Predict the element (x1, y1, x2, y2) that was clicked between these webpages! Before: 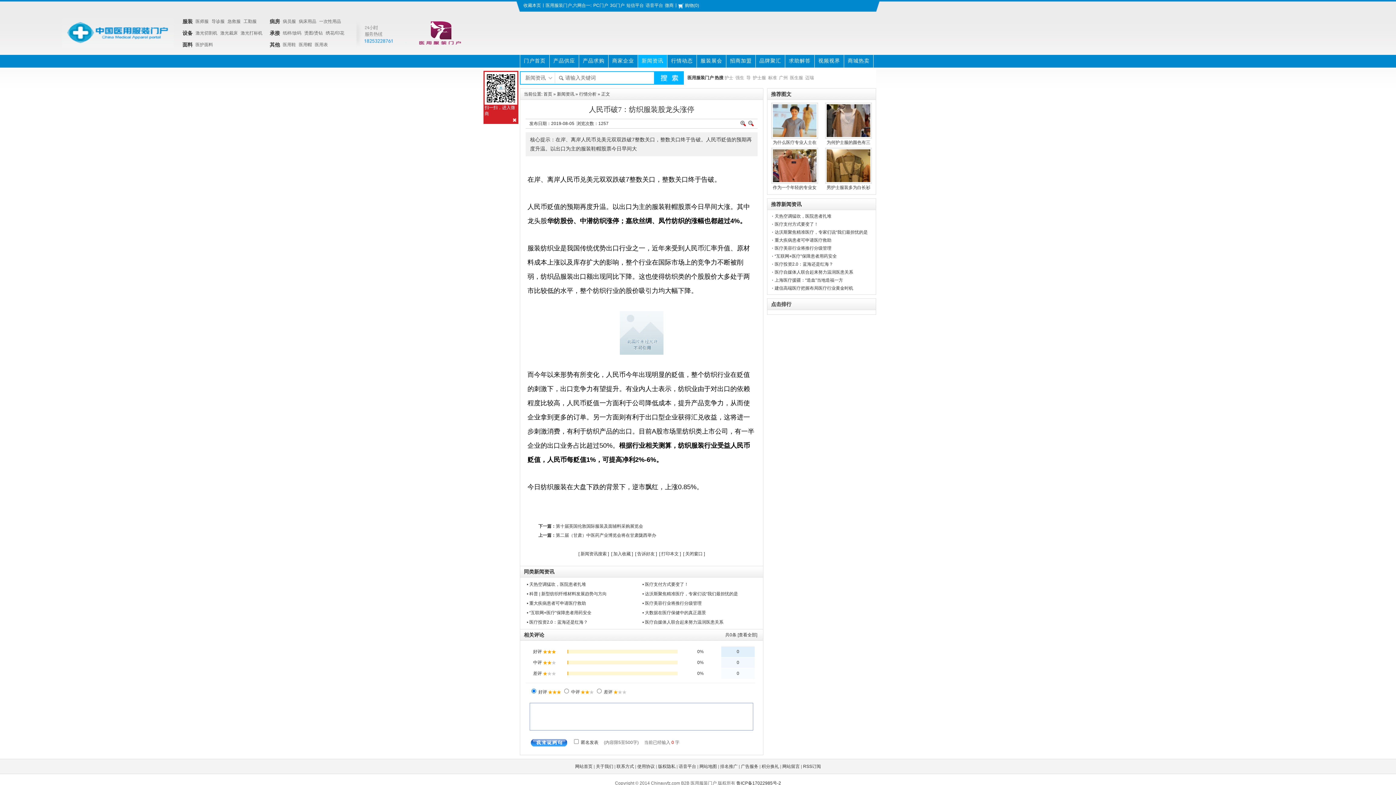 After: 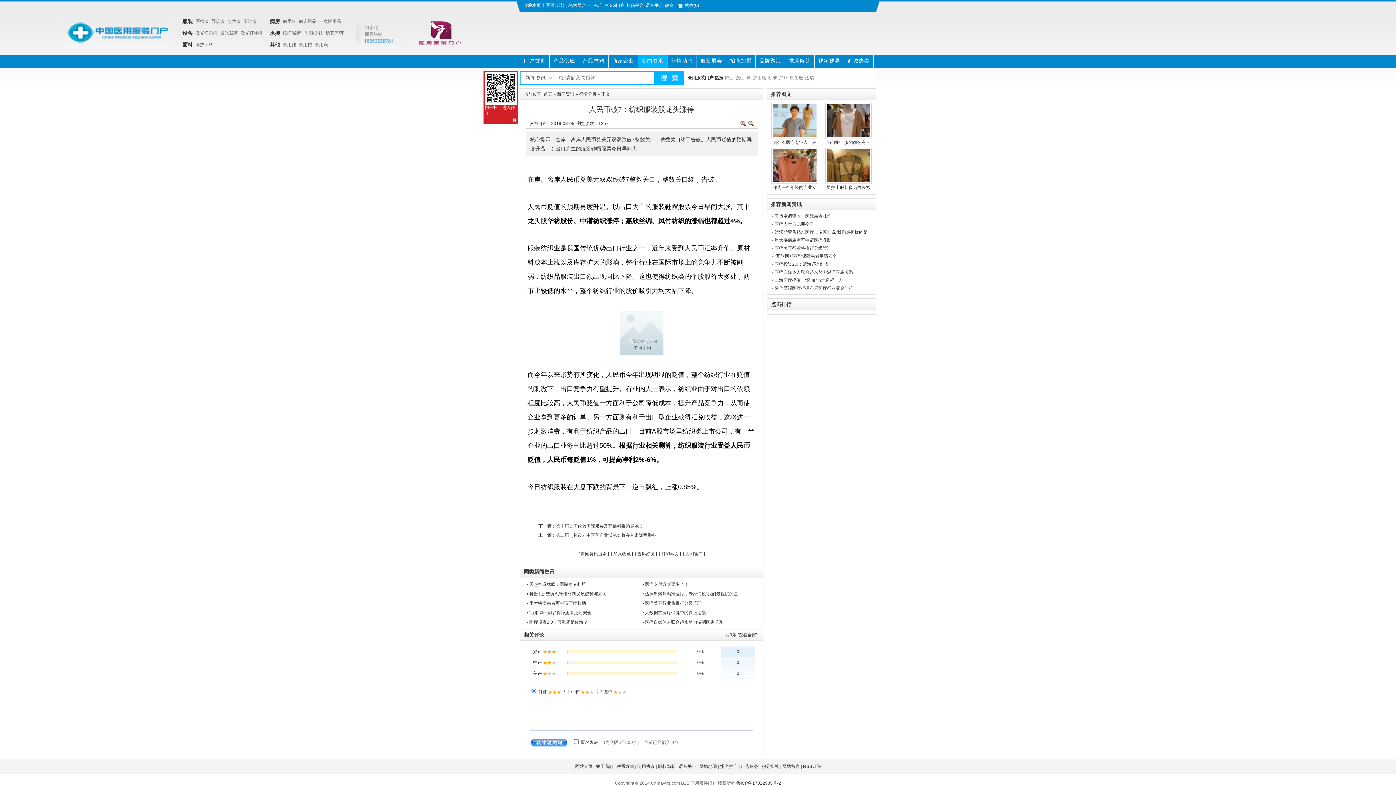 Action: bbox: (665, 2, 673, 8) label: 微商